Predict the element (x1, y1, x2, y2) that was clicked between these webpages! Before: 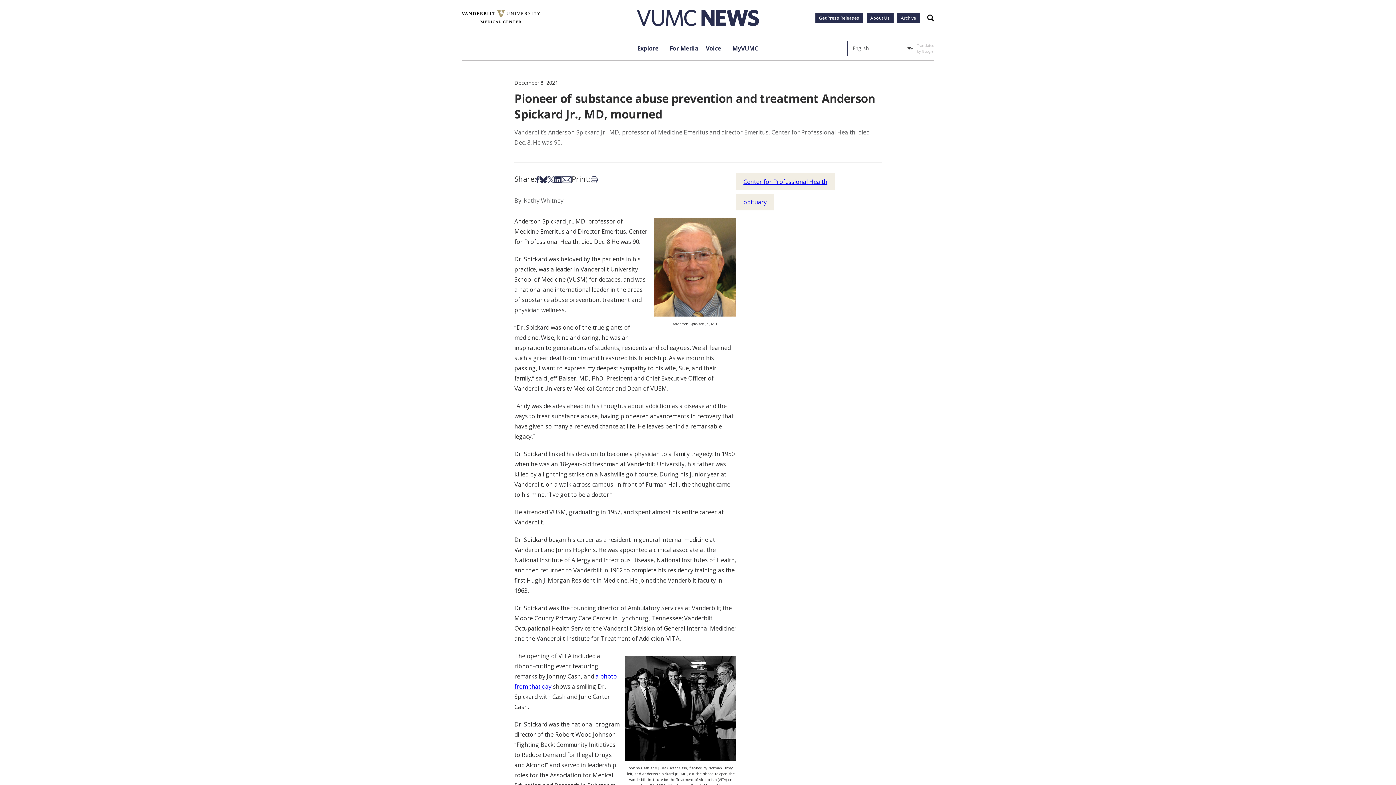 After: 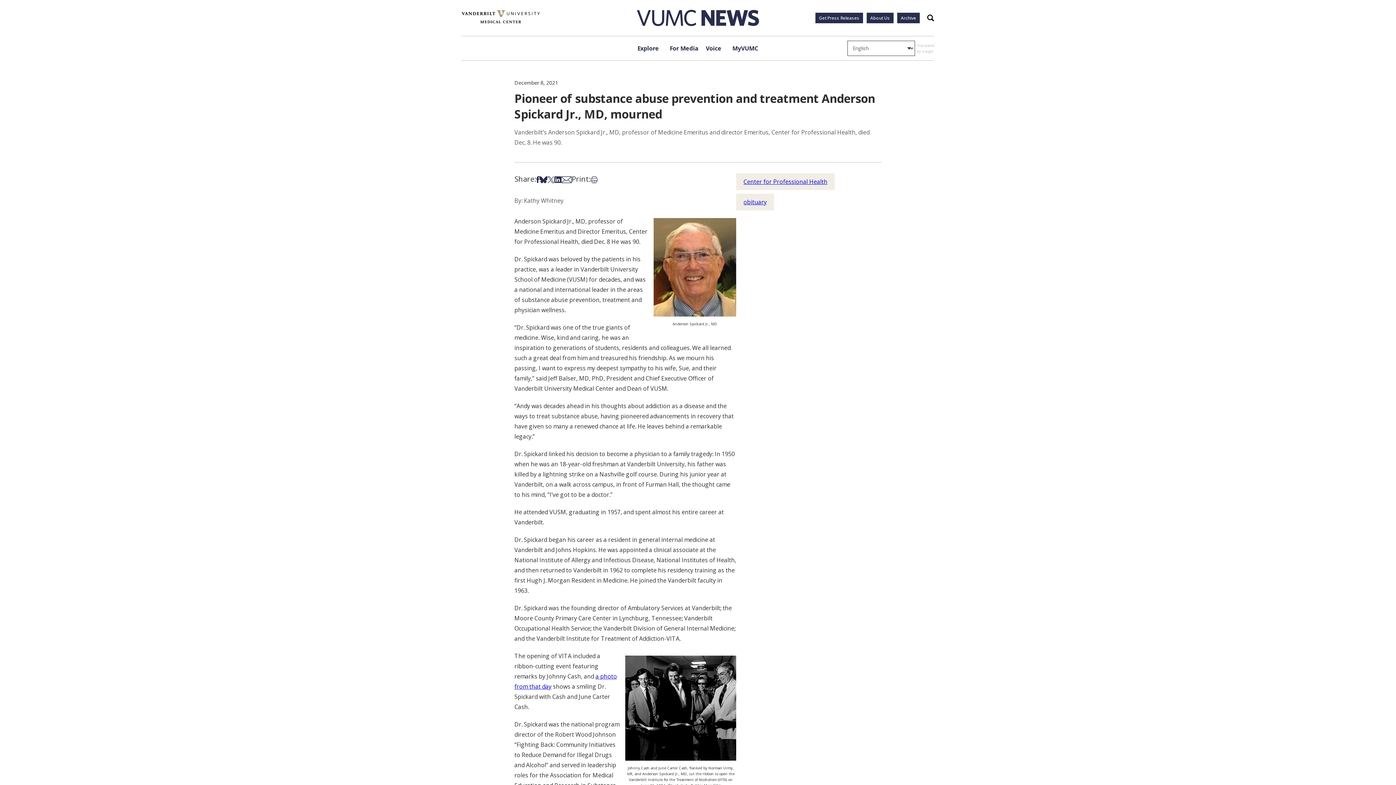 Action: bbox: (536, 174, 539, 184) label: Share on Facebook